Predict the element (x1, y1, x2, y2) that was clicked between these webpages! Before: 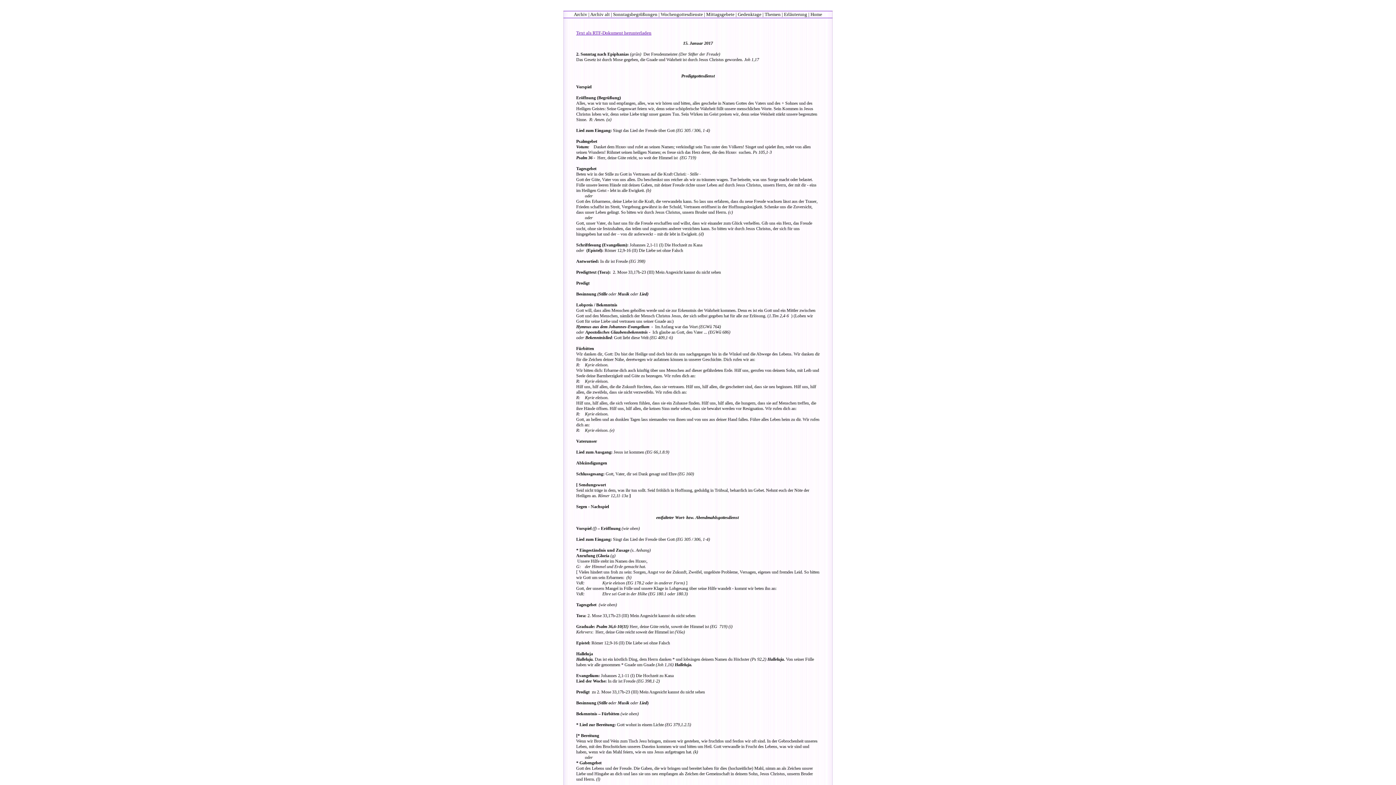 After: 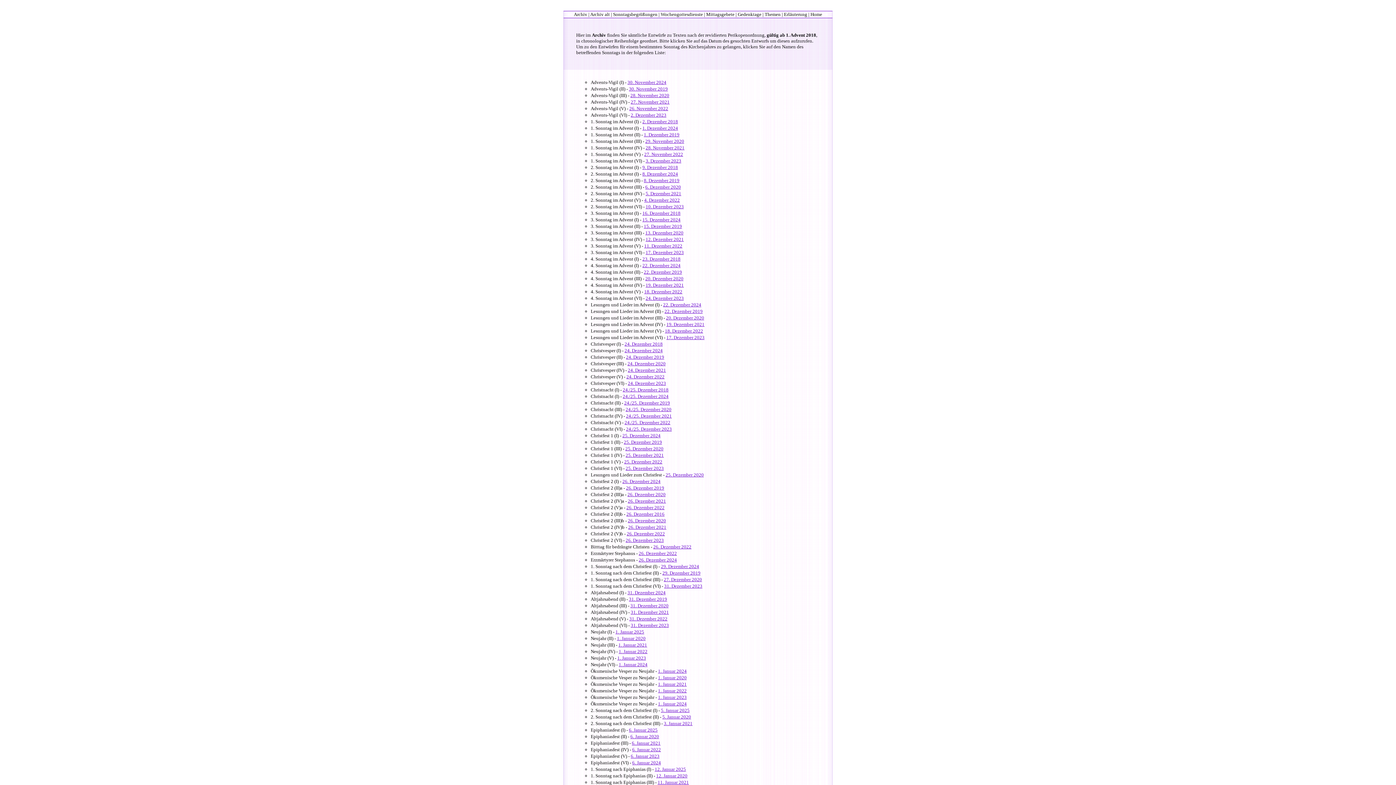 Action: bbox: (574, 11, 587, 17) label: Archiv